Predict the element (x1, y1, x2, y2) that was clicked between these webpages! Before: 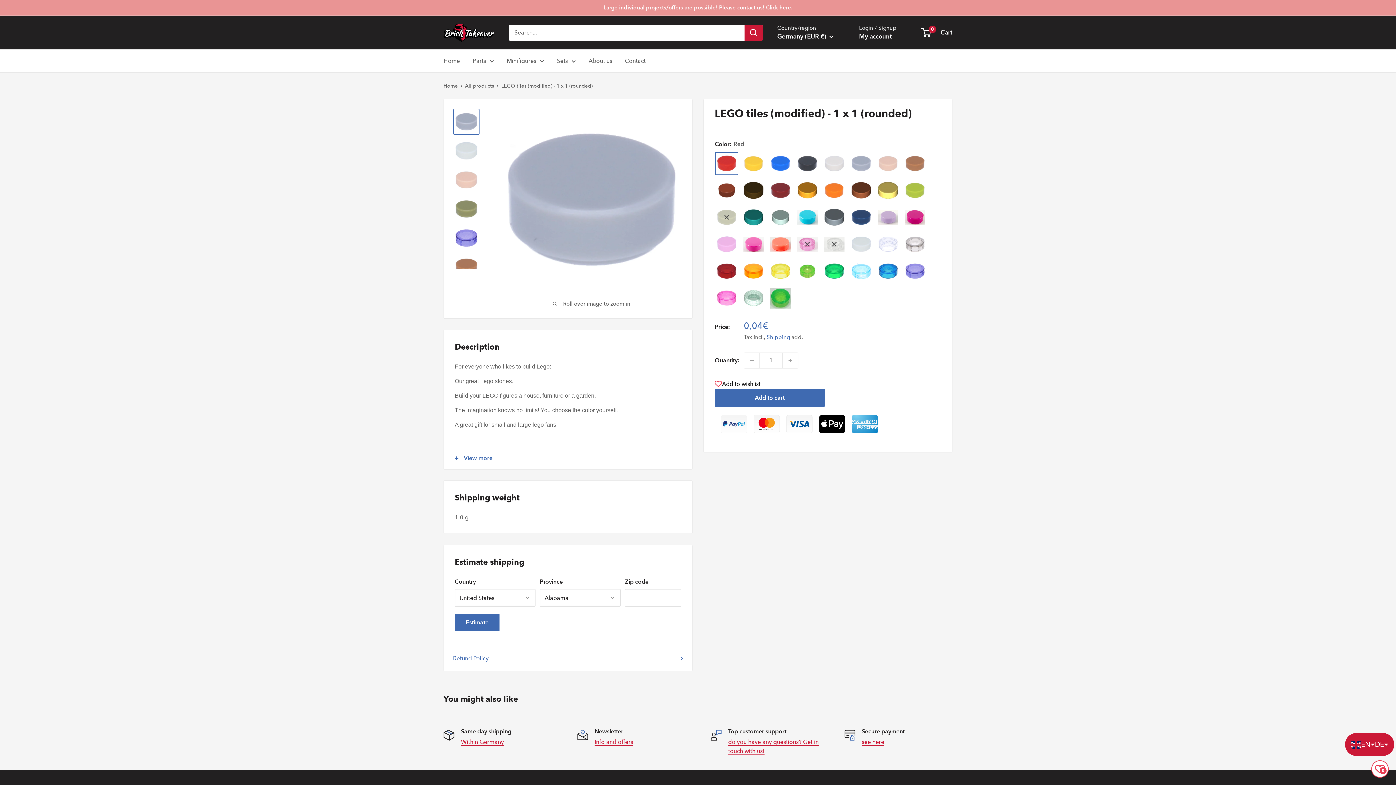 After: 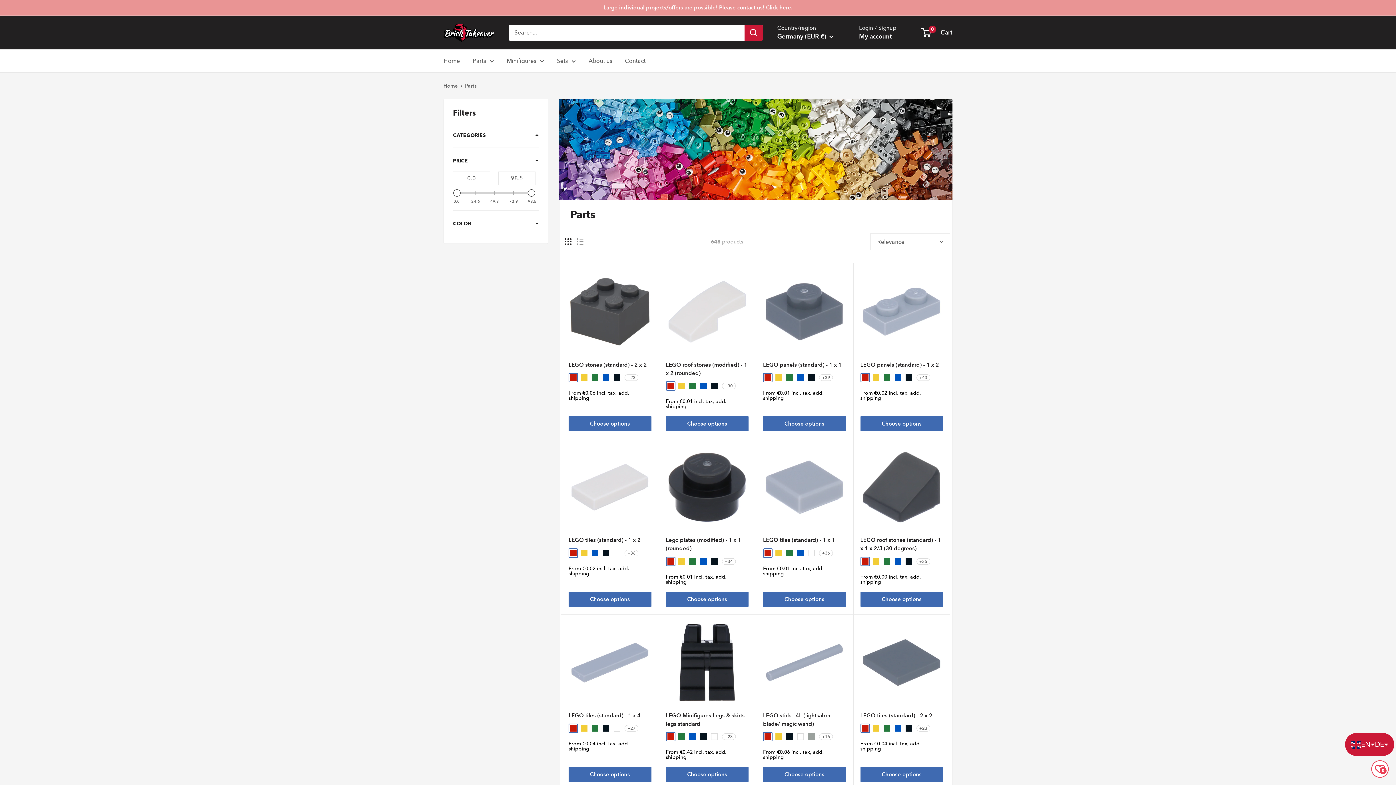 Action: label: Parts bbox: (472, 55, 494, 66)